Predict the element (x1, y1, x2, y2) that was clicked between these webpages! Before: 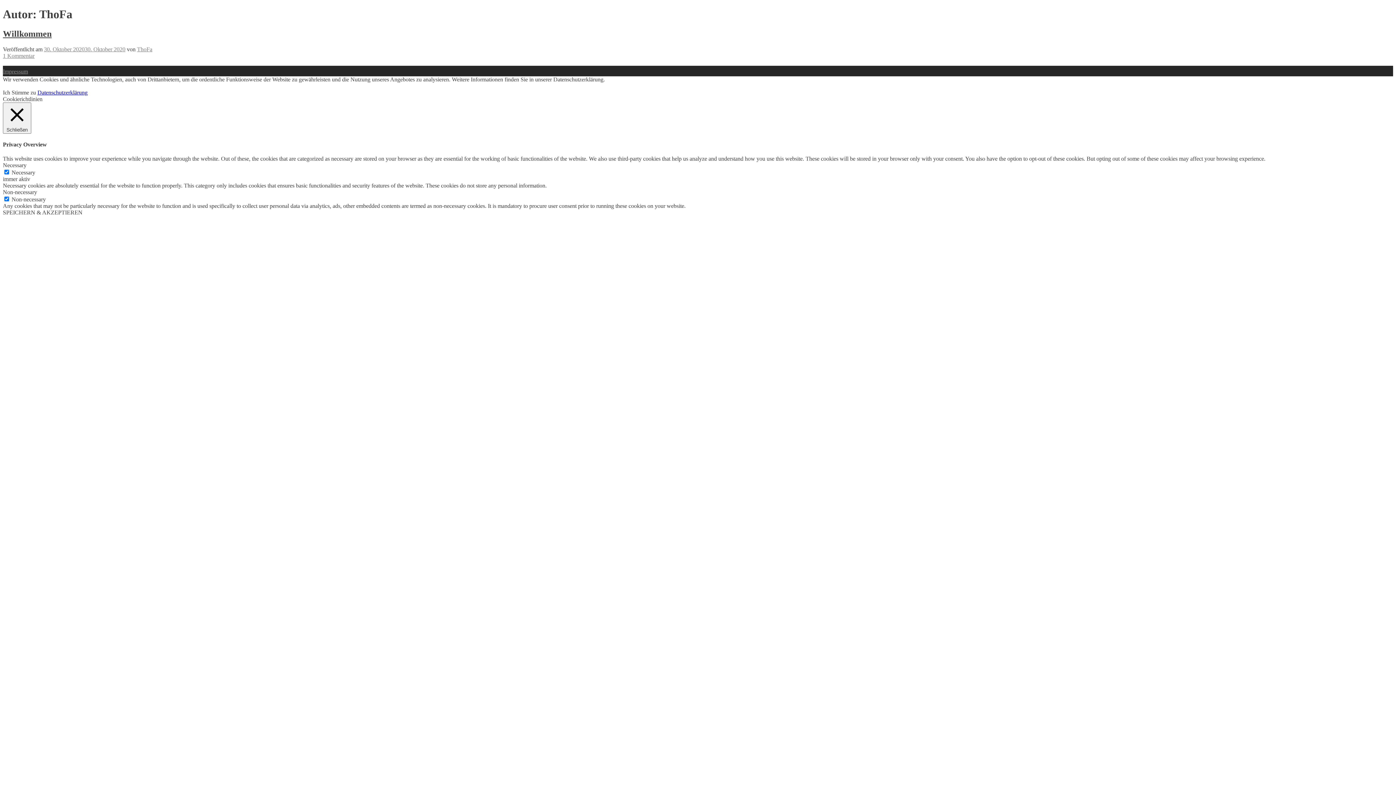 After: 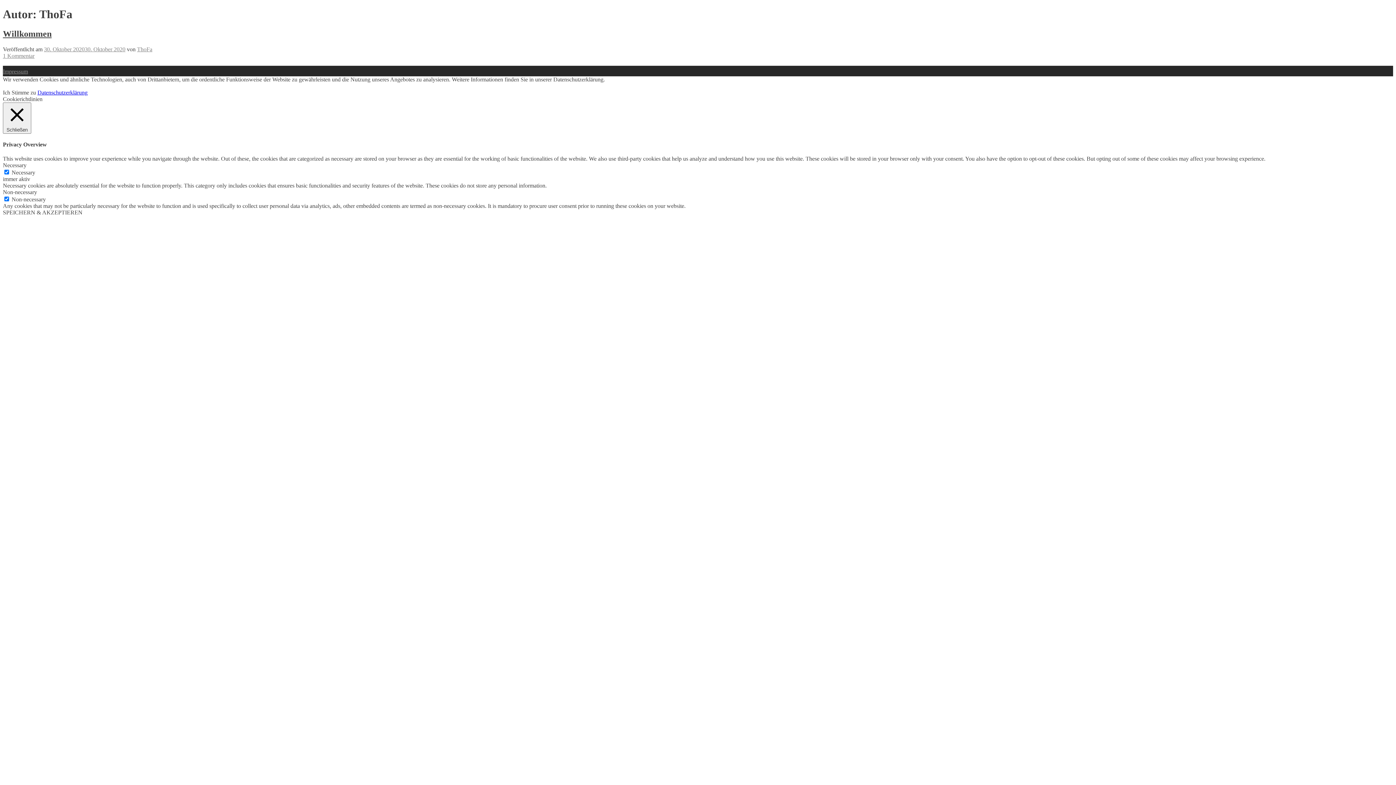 Action: bbox: (2, 89, 36, 95) label: Ich Stimme zu